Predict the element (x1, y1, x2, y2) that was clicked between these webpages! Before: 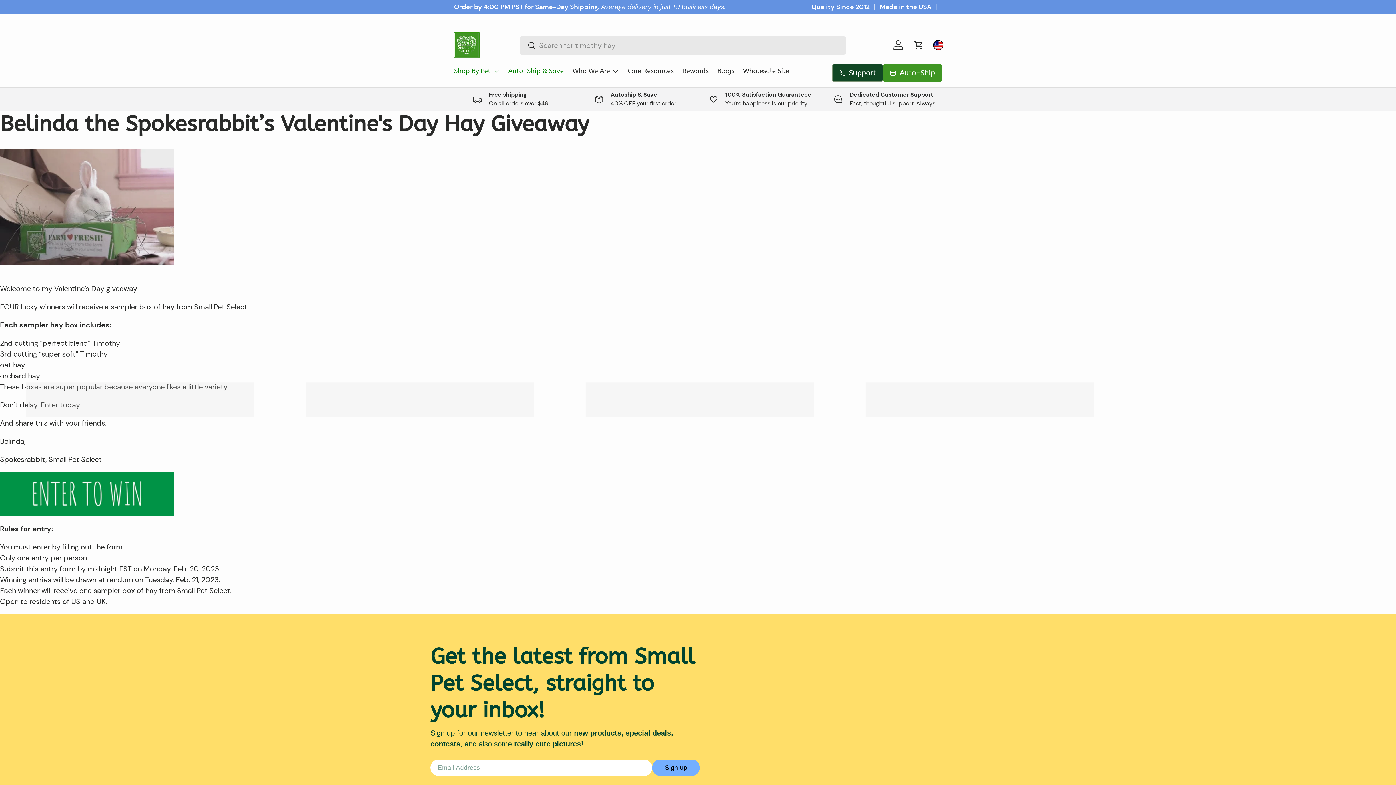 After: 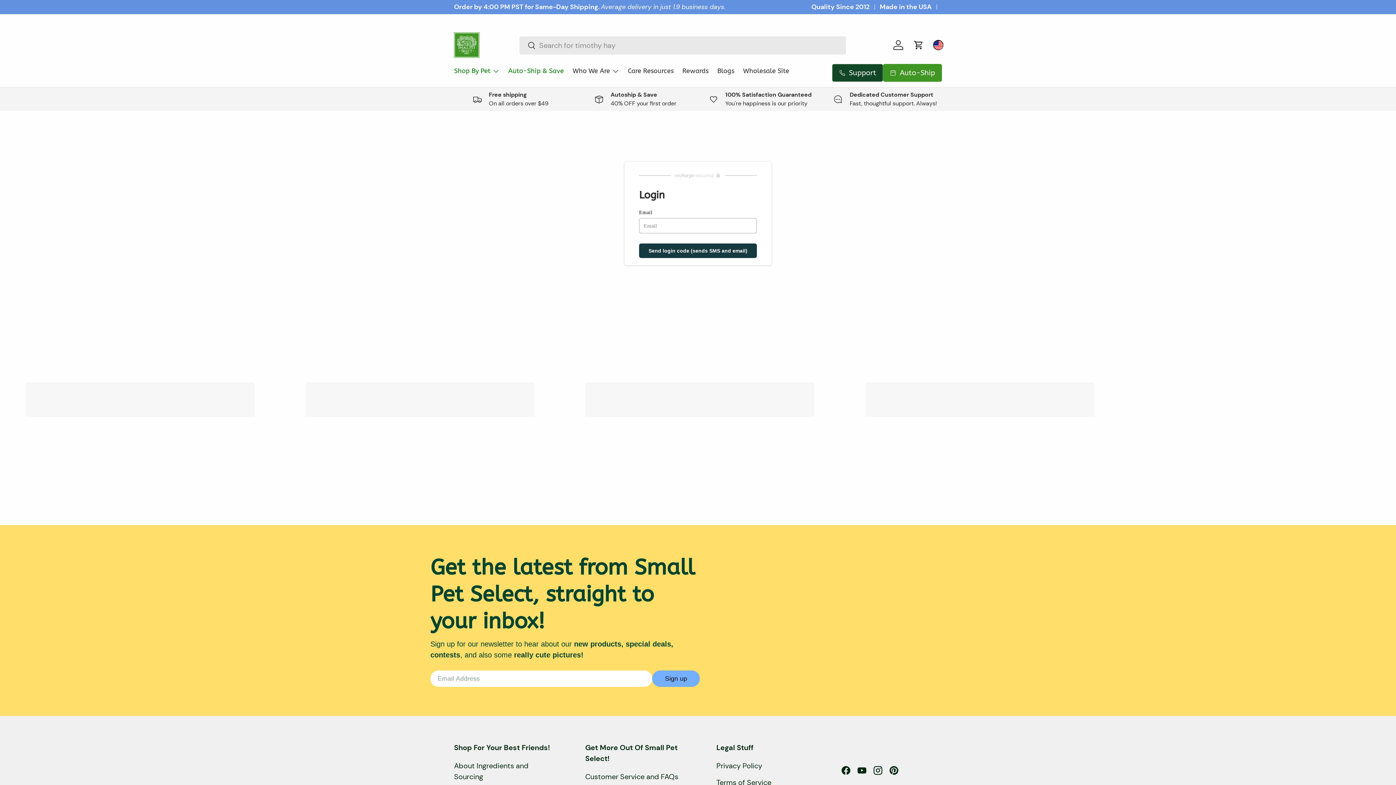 Action: bbox: (883, 64, 942, 81) label: Auto-Ship